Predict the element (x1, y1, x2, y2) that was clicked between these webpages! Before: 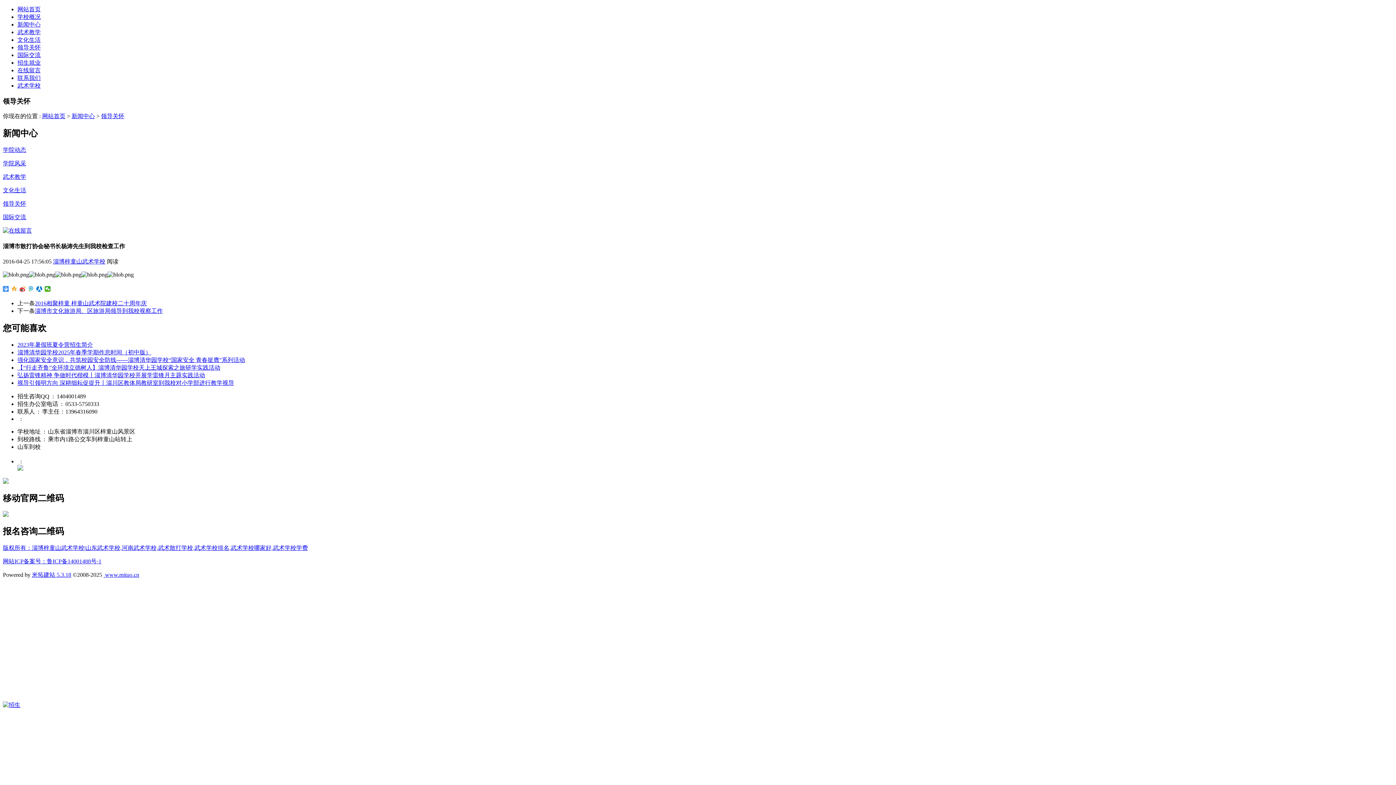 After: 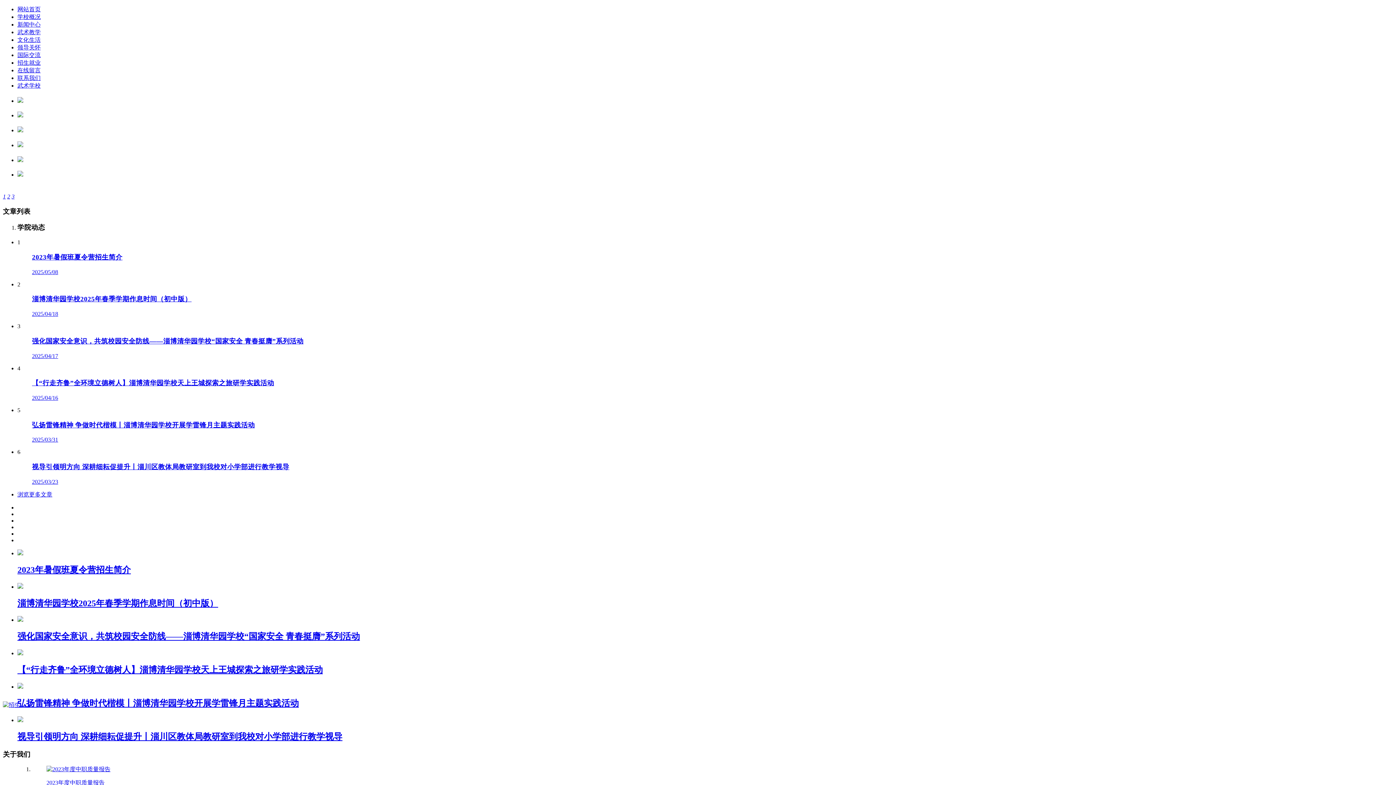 Action: label: 淄博梓童山武术学校 bbox: (53, 258, 105, 264)